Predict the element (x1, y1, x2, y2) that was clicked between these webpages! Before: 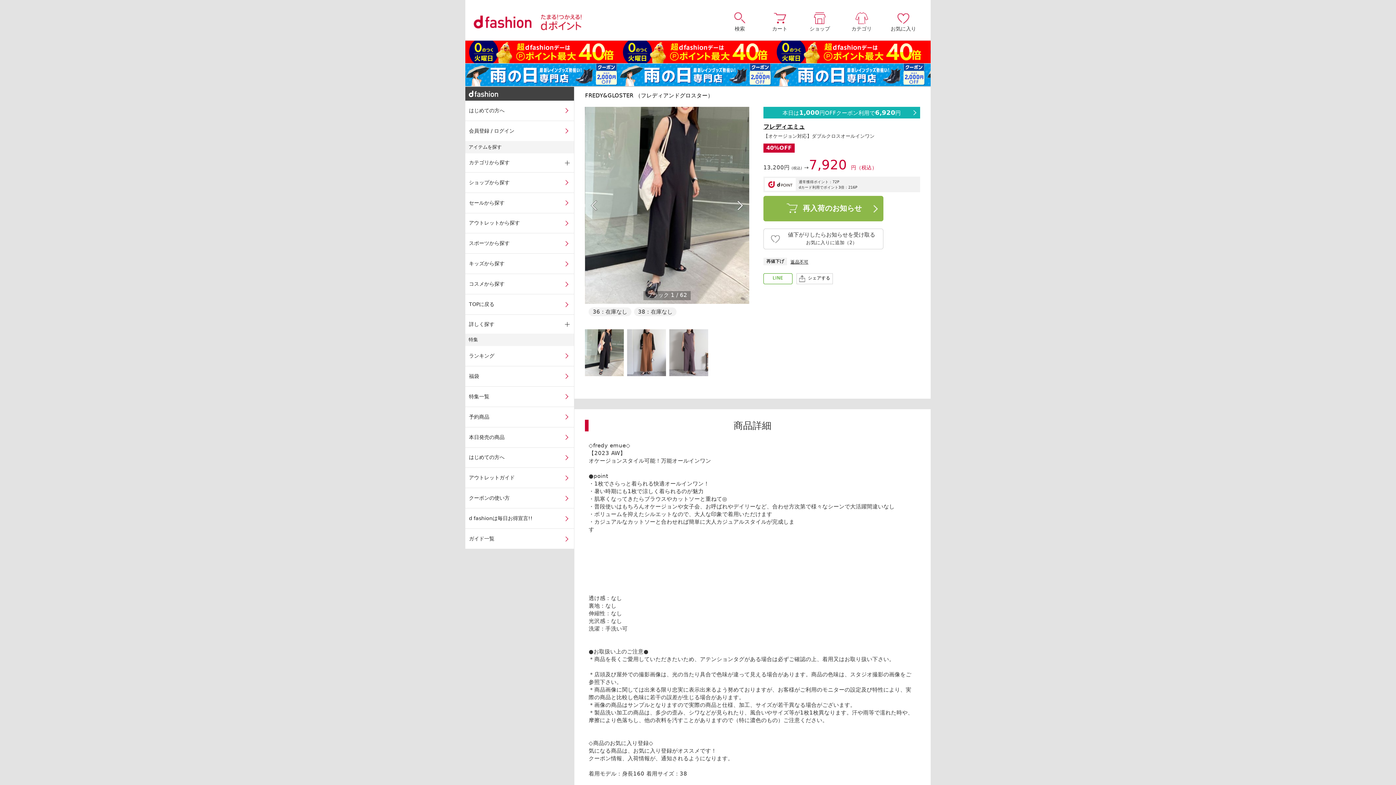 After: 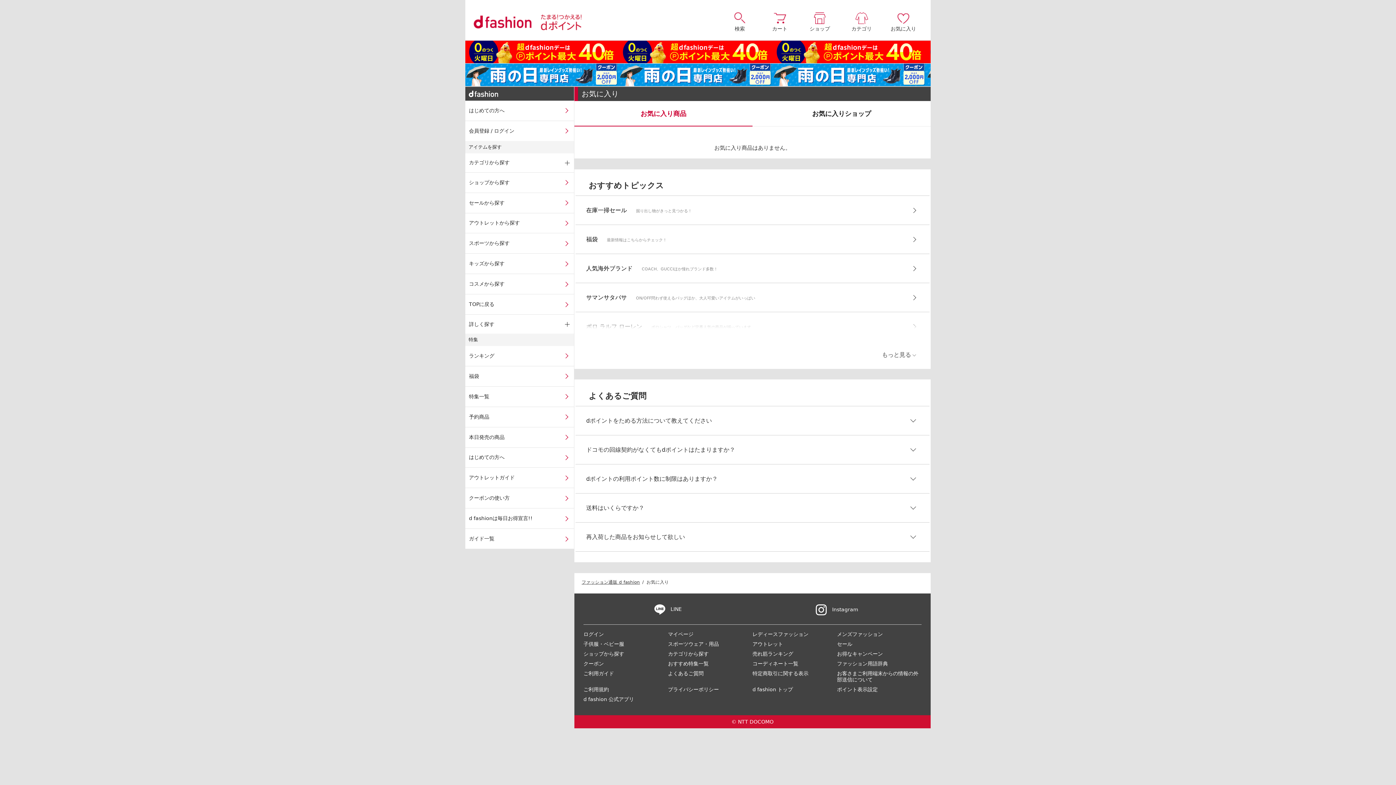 Action: label: お気に入り bbox: (883, 12, 923, 31)